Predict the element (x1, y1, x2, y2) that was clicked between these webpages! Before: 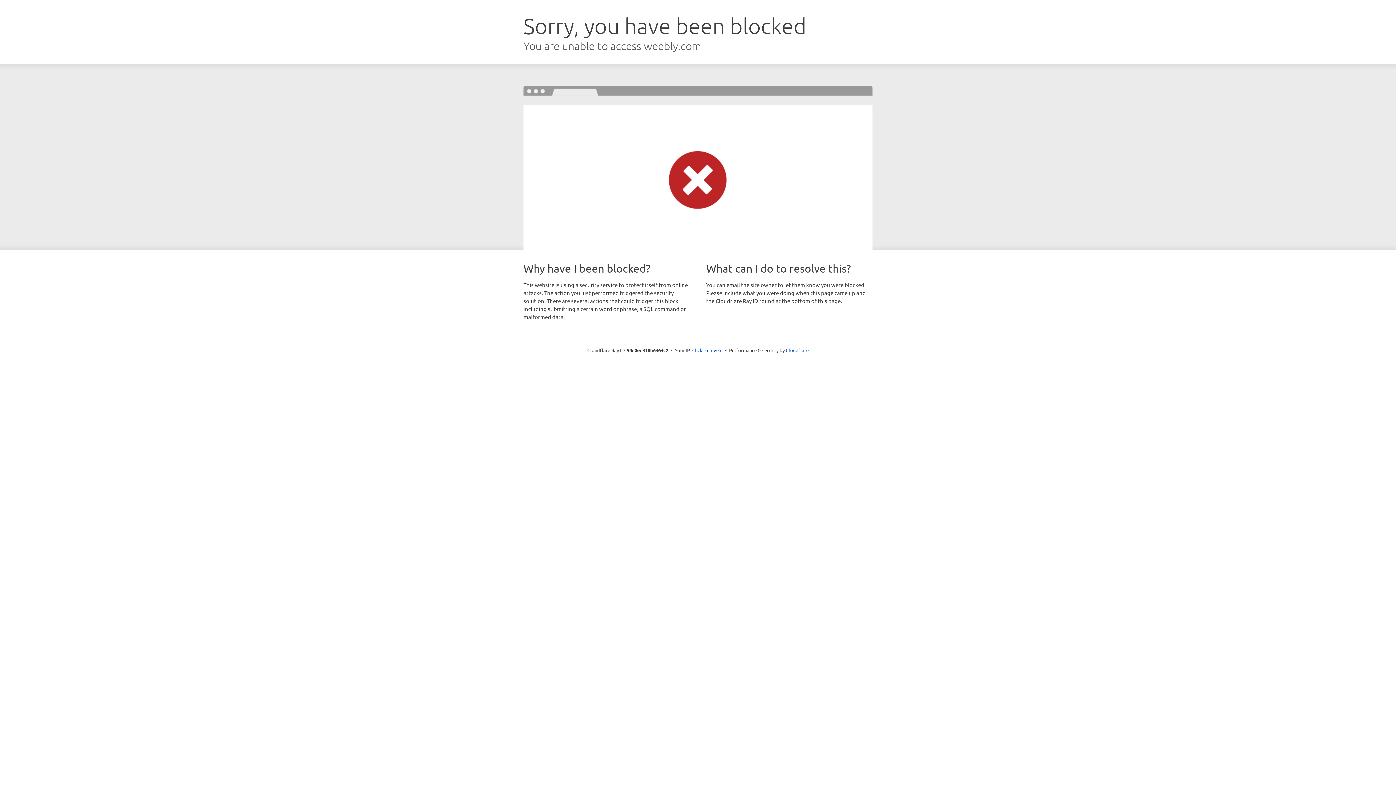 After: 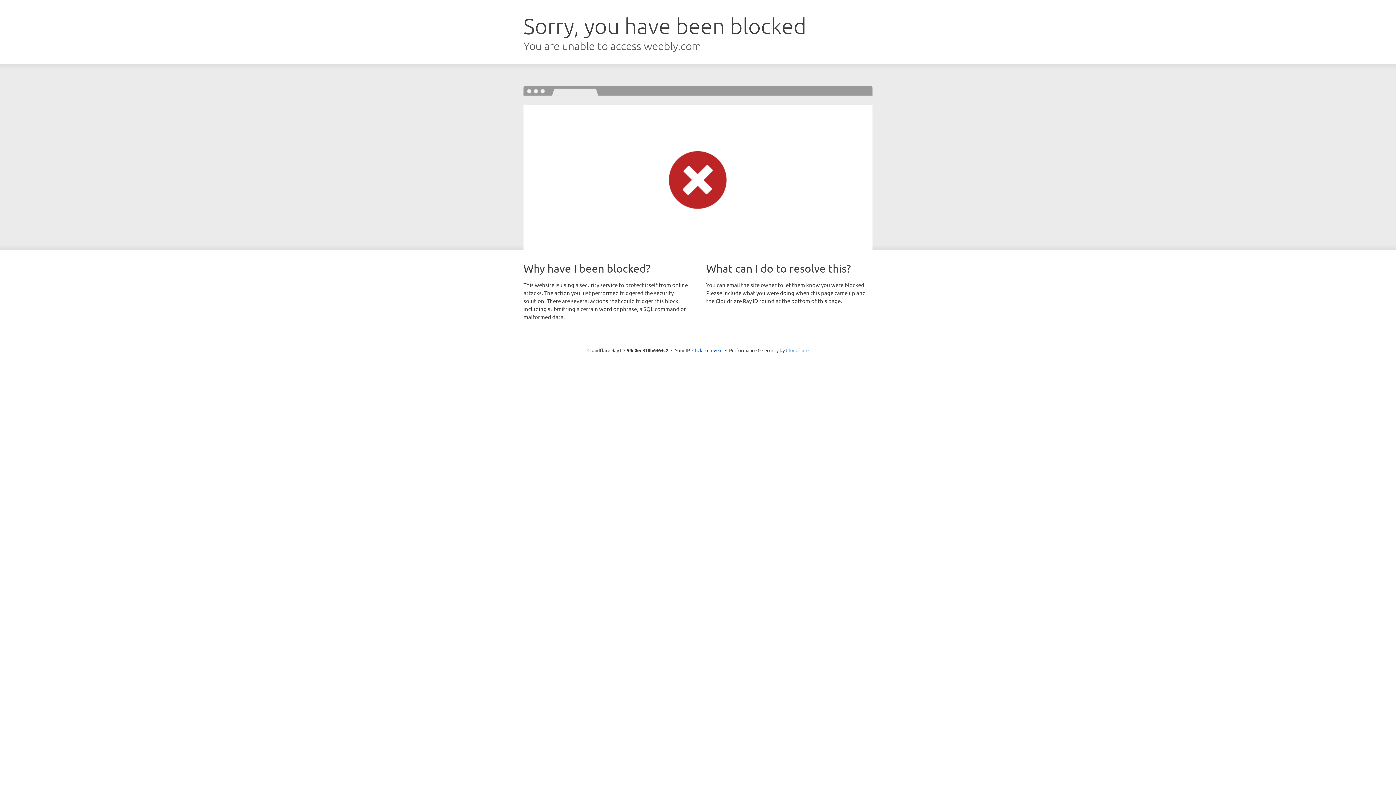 Action: label: Cloudflare bbox: (786, 347, 808, 353)